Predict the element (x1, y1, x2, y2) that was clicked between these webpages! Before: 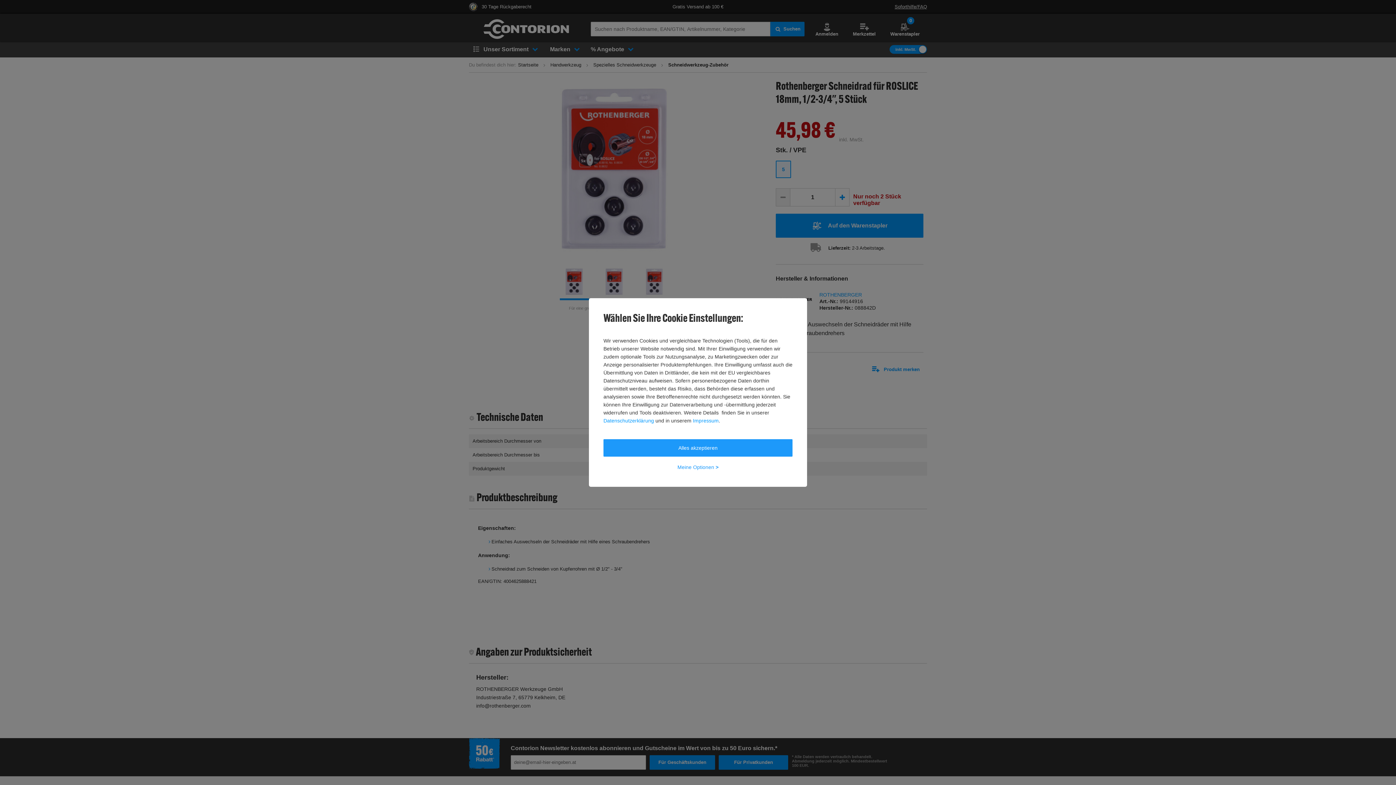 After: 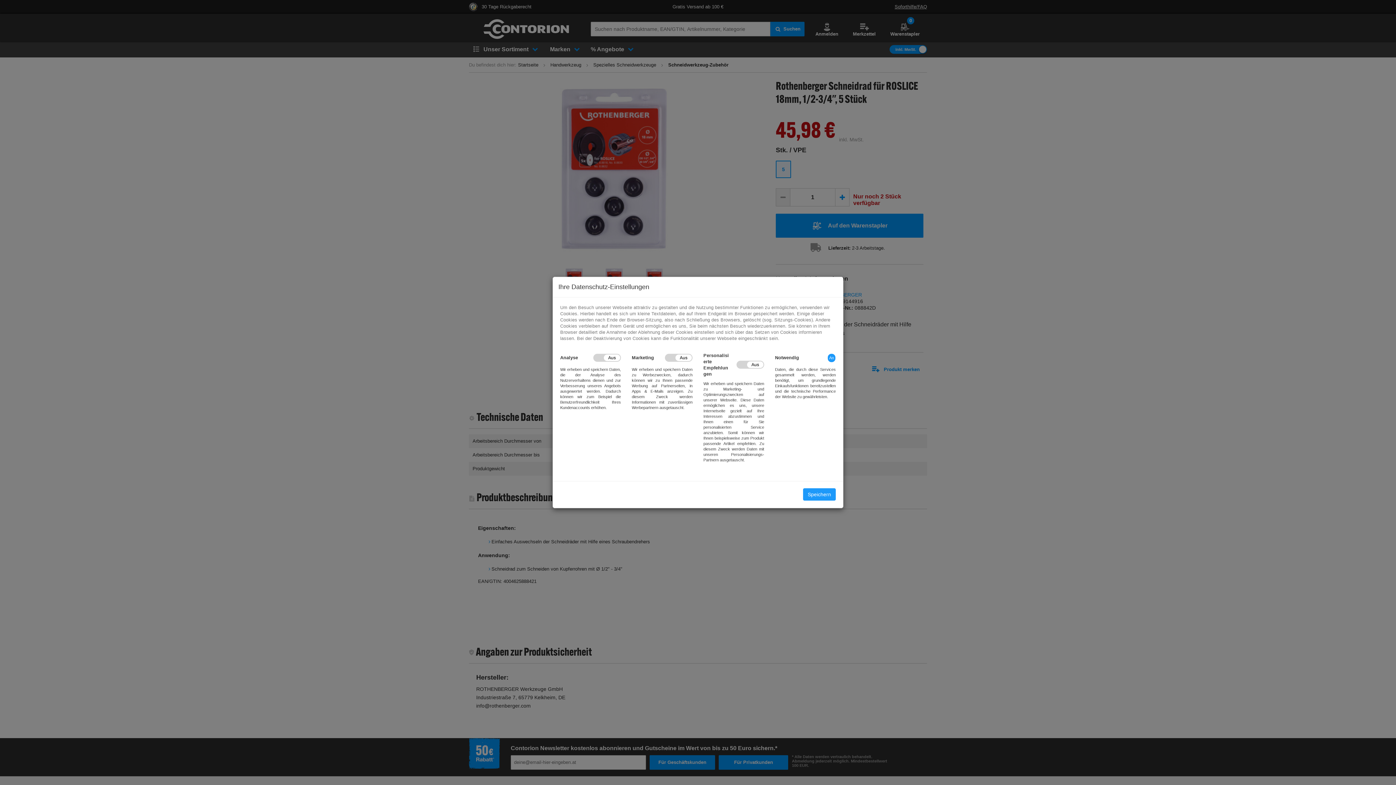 Action: label: Meine Optionen > bbox: (603, 458, 792, 476)